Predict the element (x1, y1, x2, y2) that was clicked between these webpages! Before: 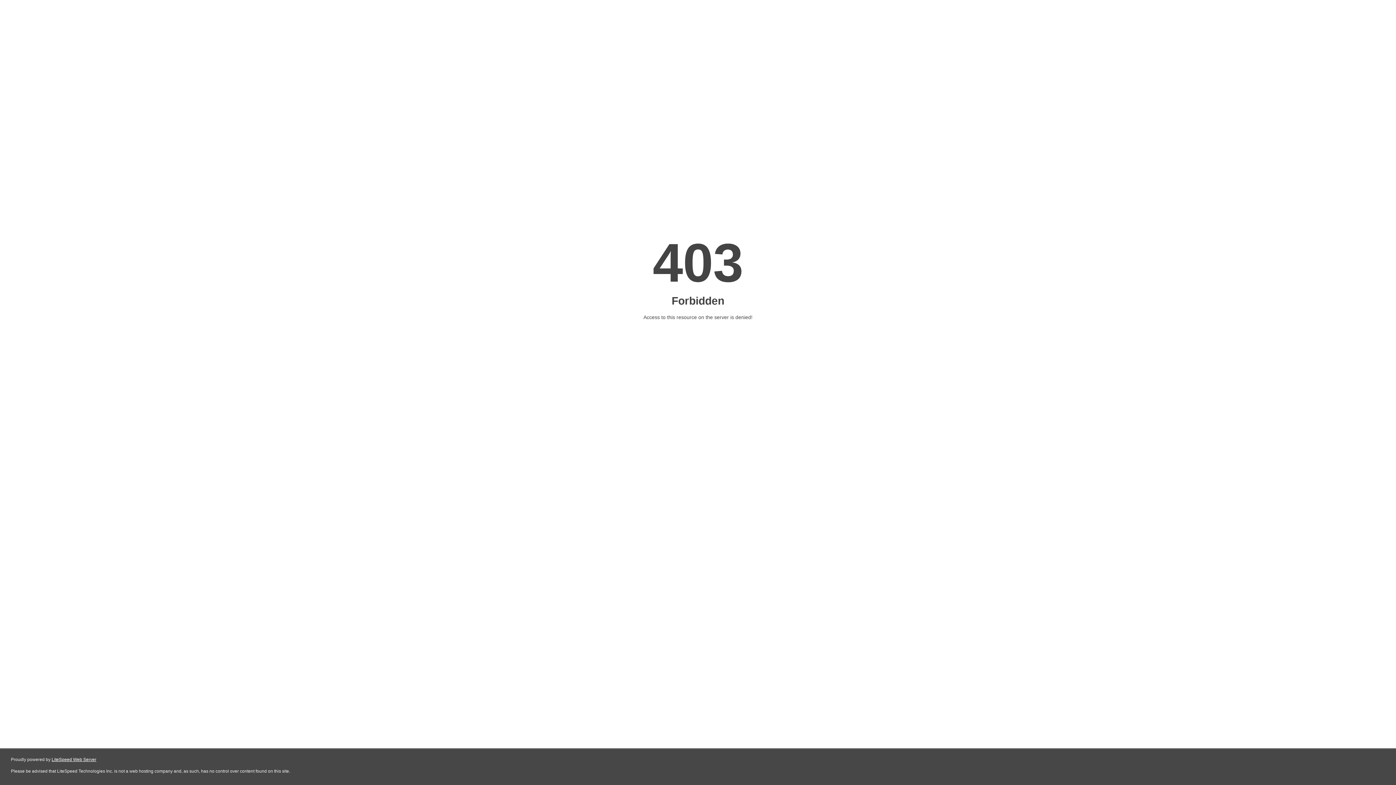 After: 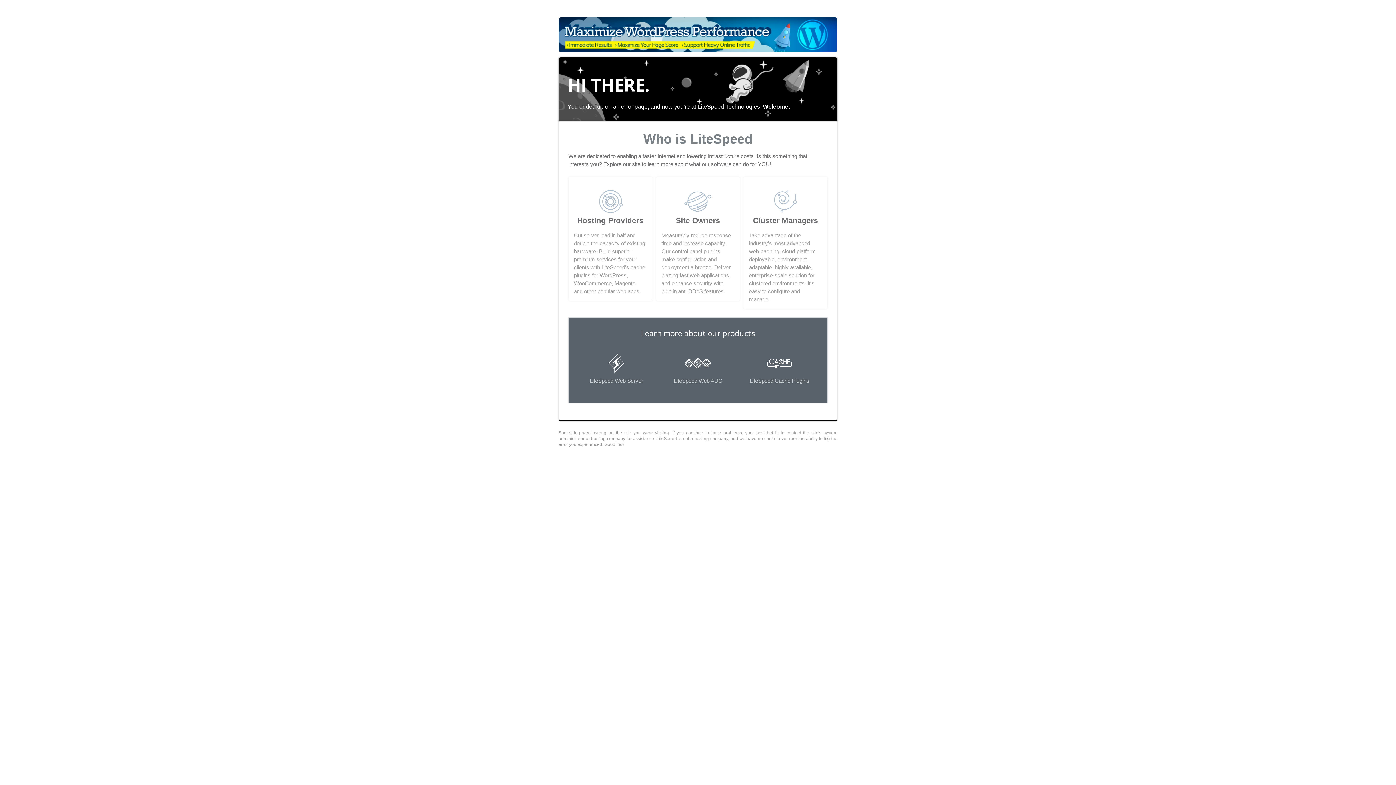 Action: label: LiteSpeed Web Server bbox: (51, 757, 96, 762)